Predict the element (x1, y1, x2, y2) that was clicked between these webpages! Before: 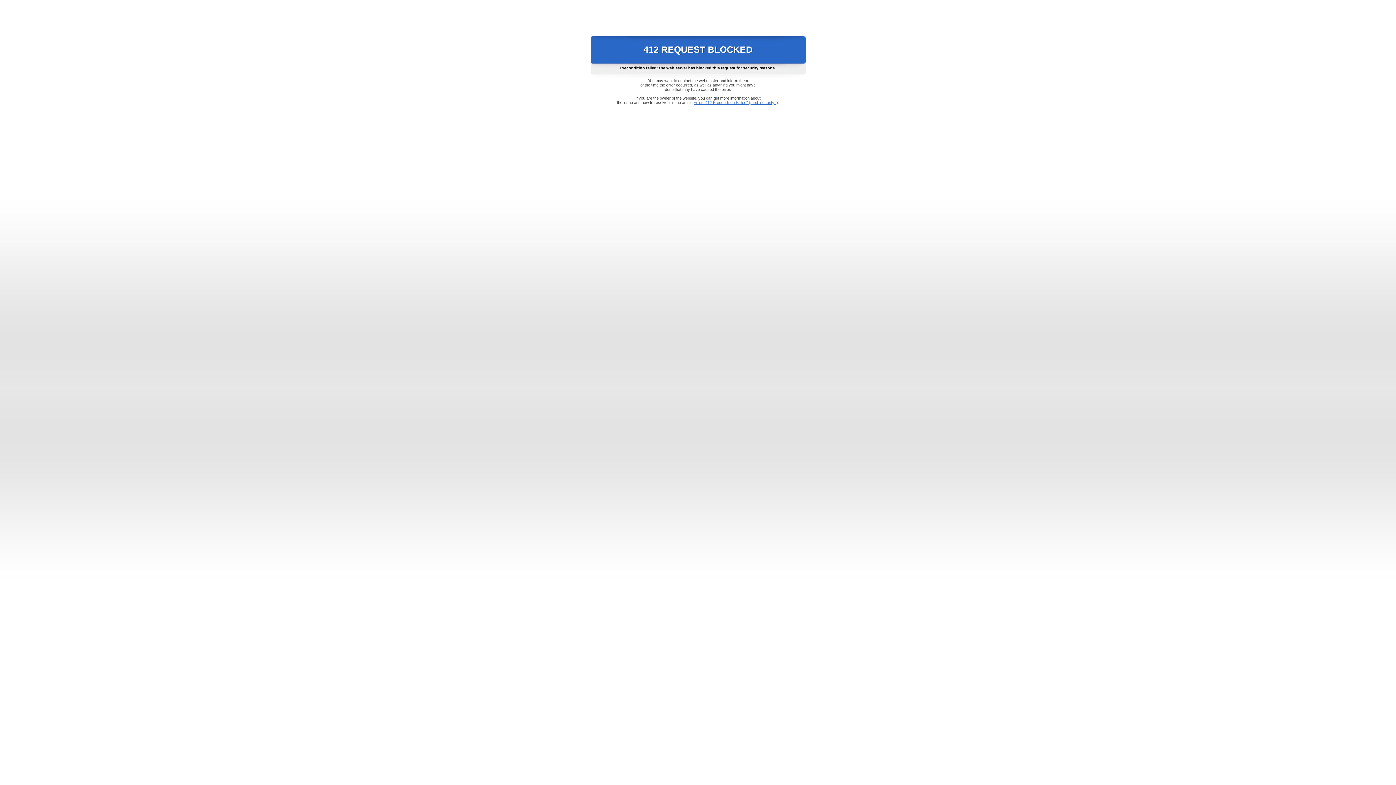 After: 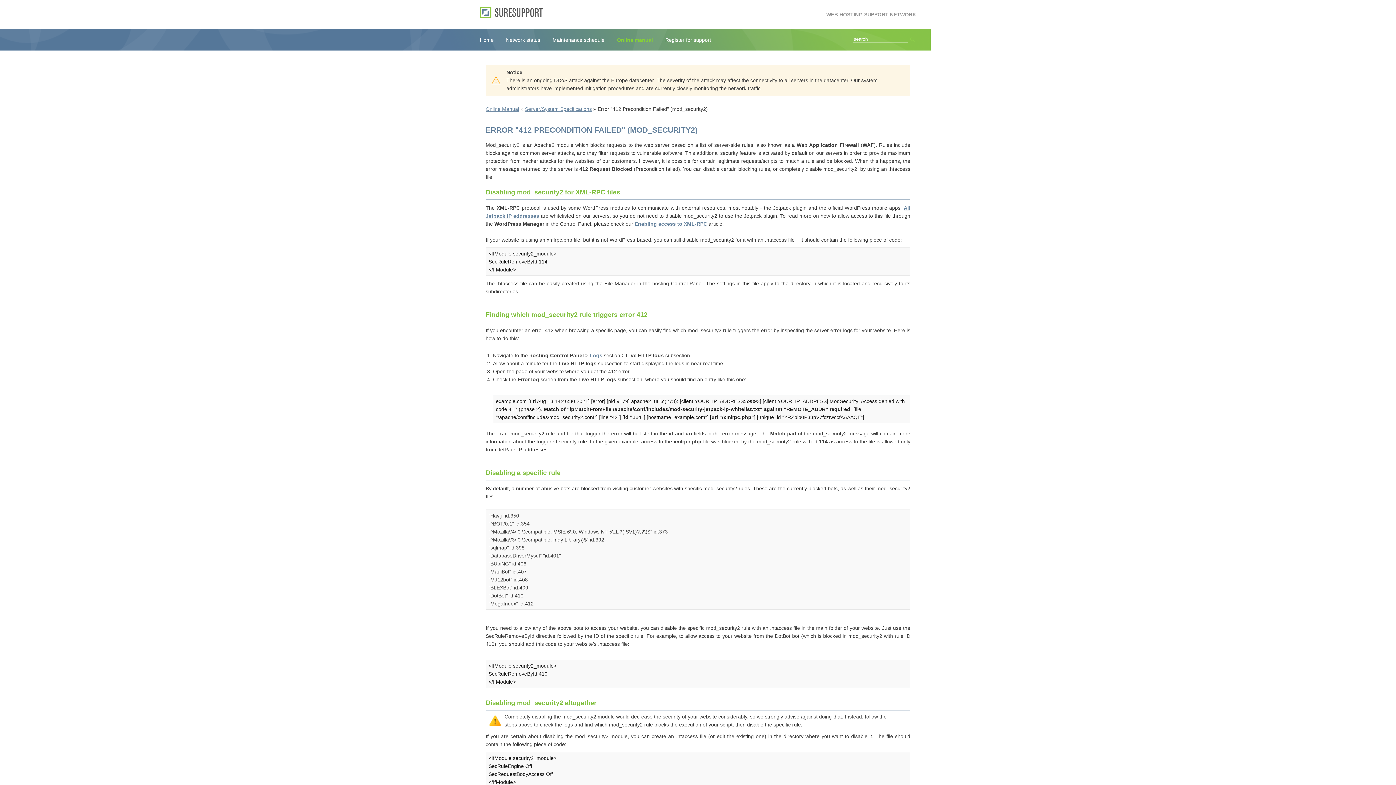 Action: label: Error "412 Precondition Failed" (mod_security2) bbox: (693, 100, 778, 104)